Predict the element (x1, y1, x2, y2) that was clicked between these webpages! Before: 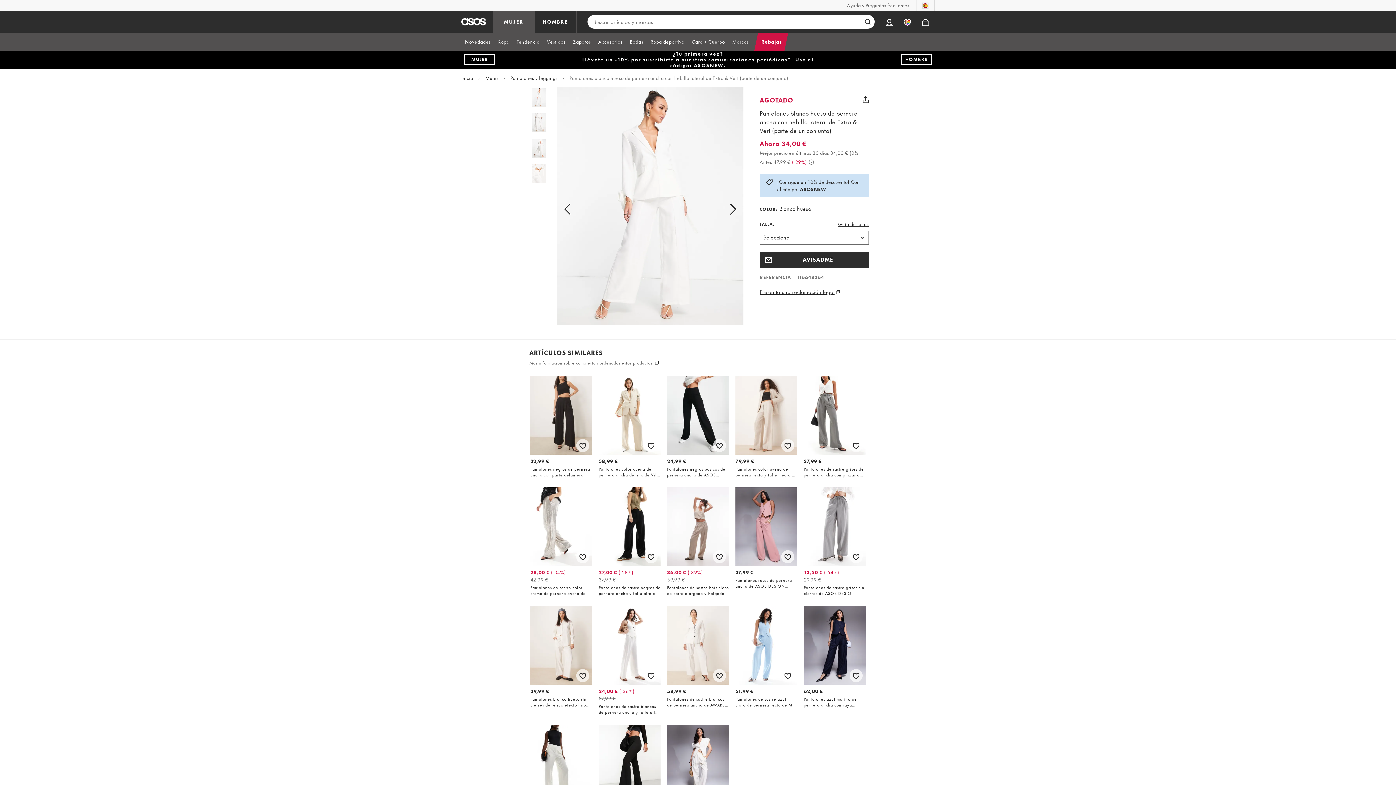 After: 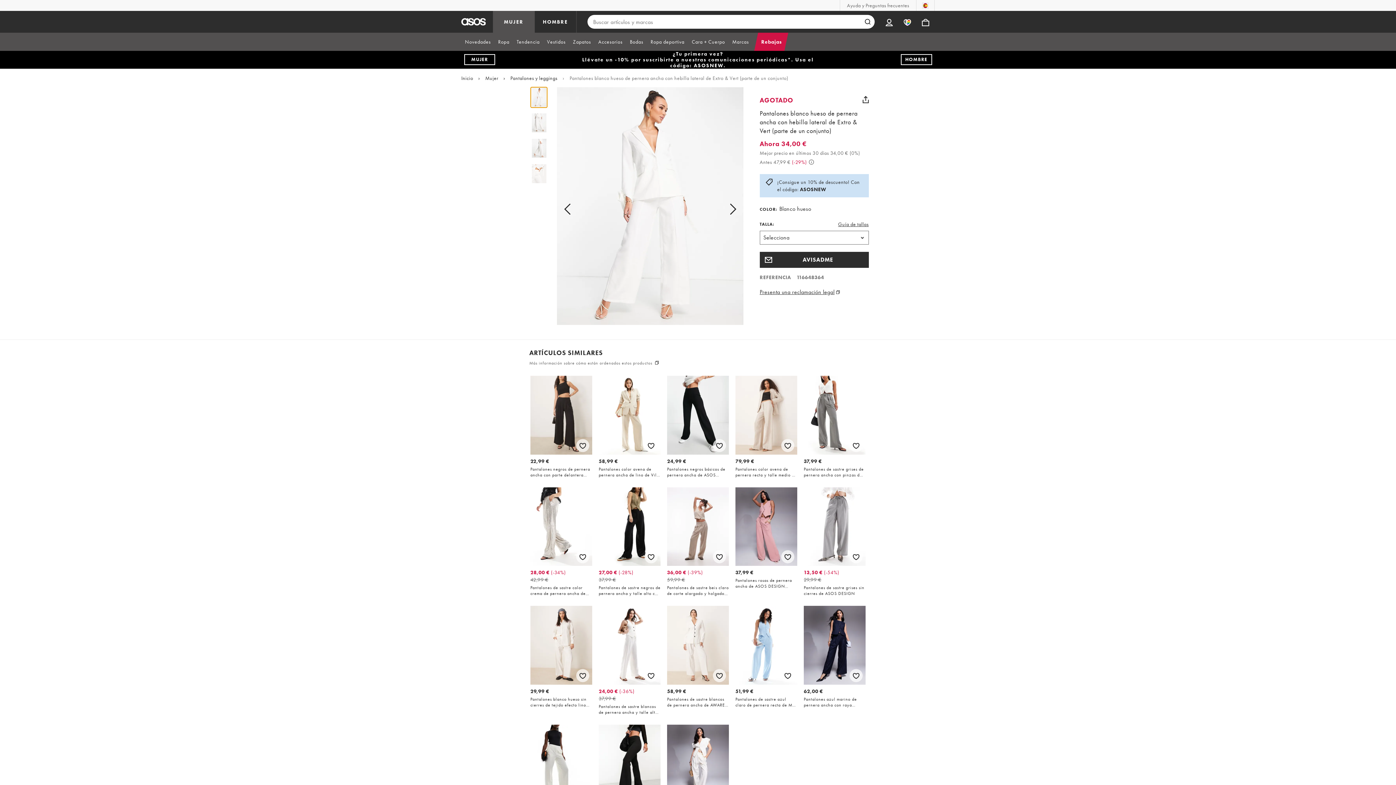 Action: bbox: (531, 87, 547, 107)